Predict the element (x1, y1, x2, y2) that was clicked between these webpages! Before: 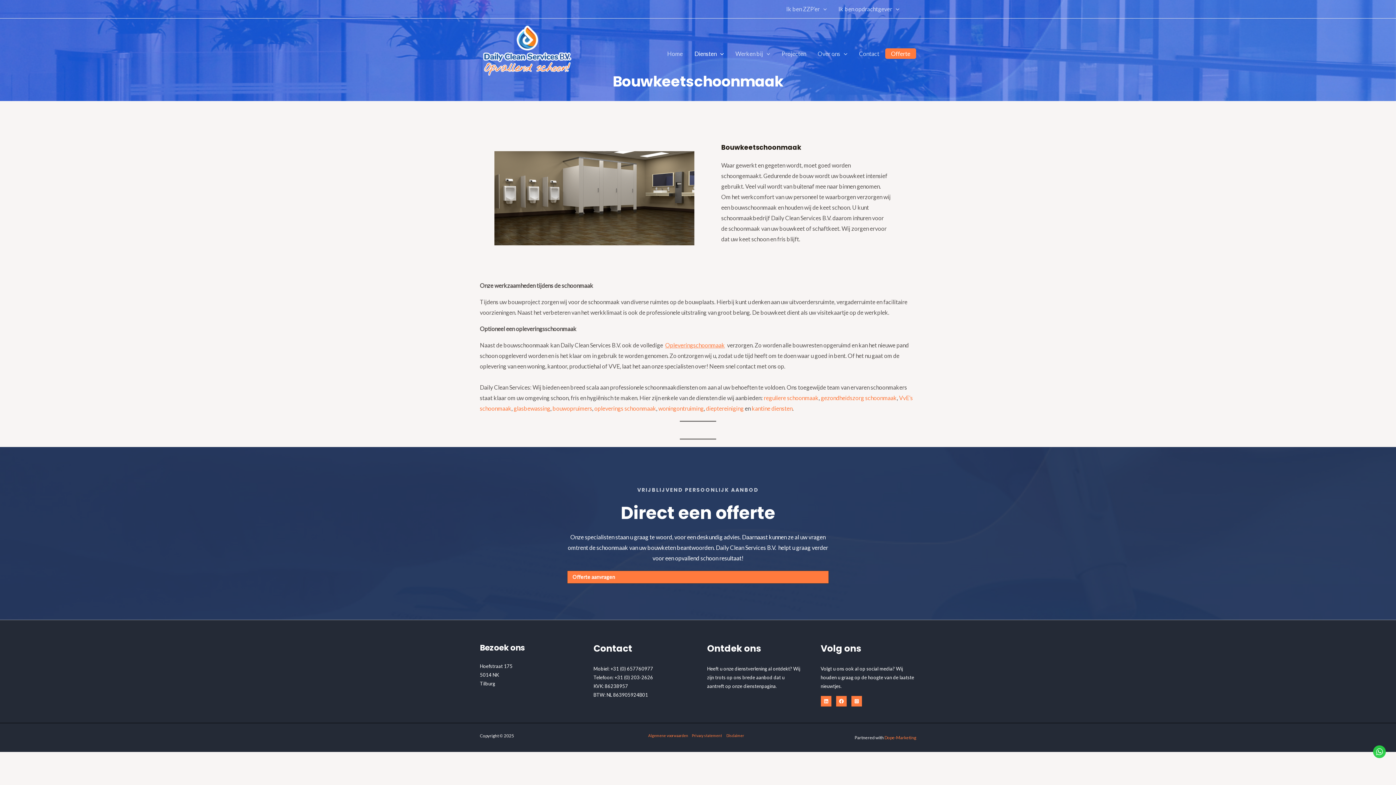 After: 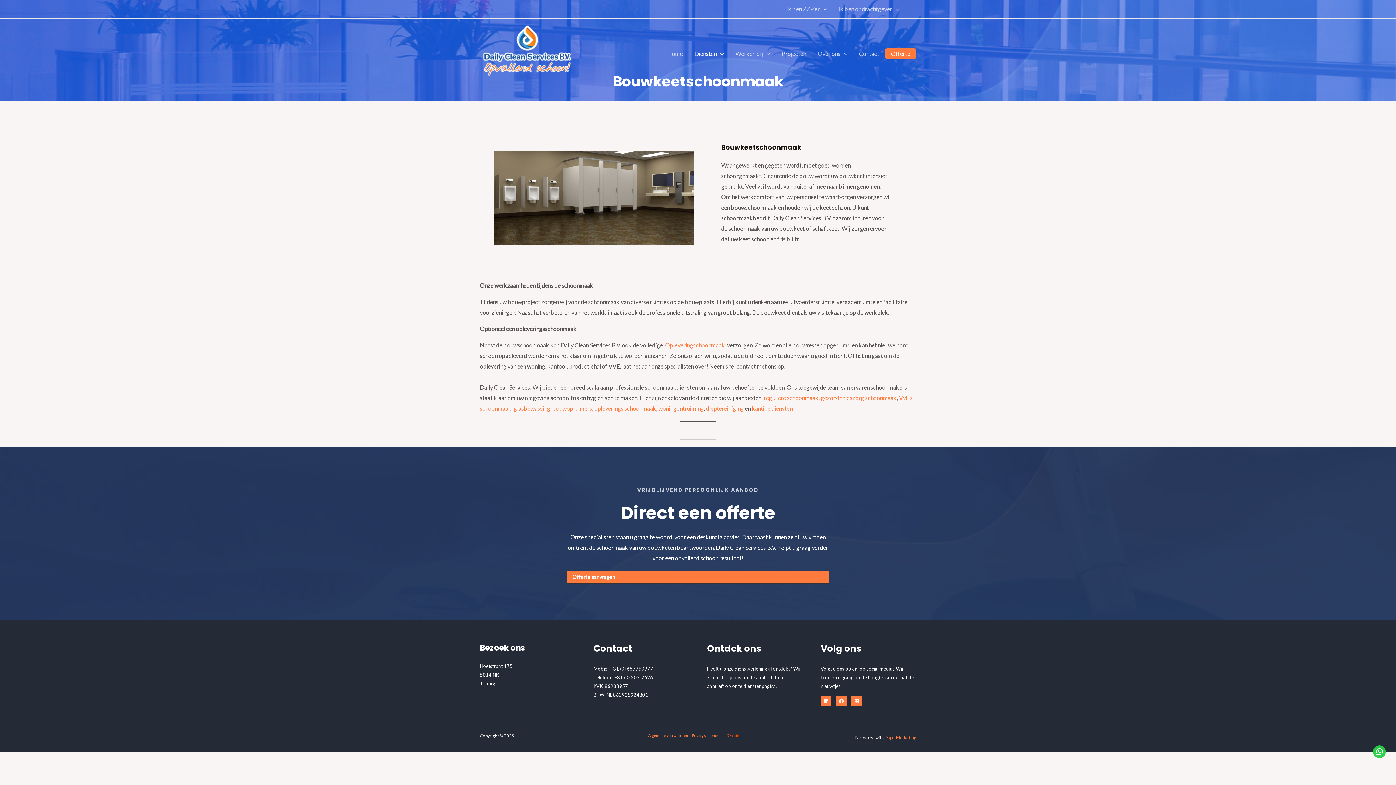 Action: label: Disclaimer bbox: (726, 733, 744, 738)